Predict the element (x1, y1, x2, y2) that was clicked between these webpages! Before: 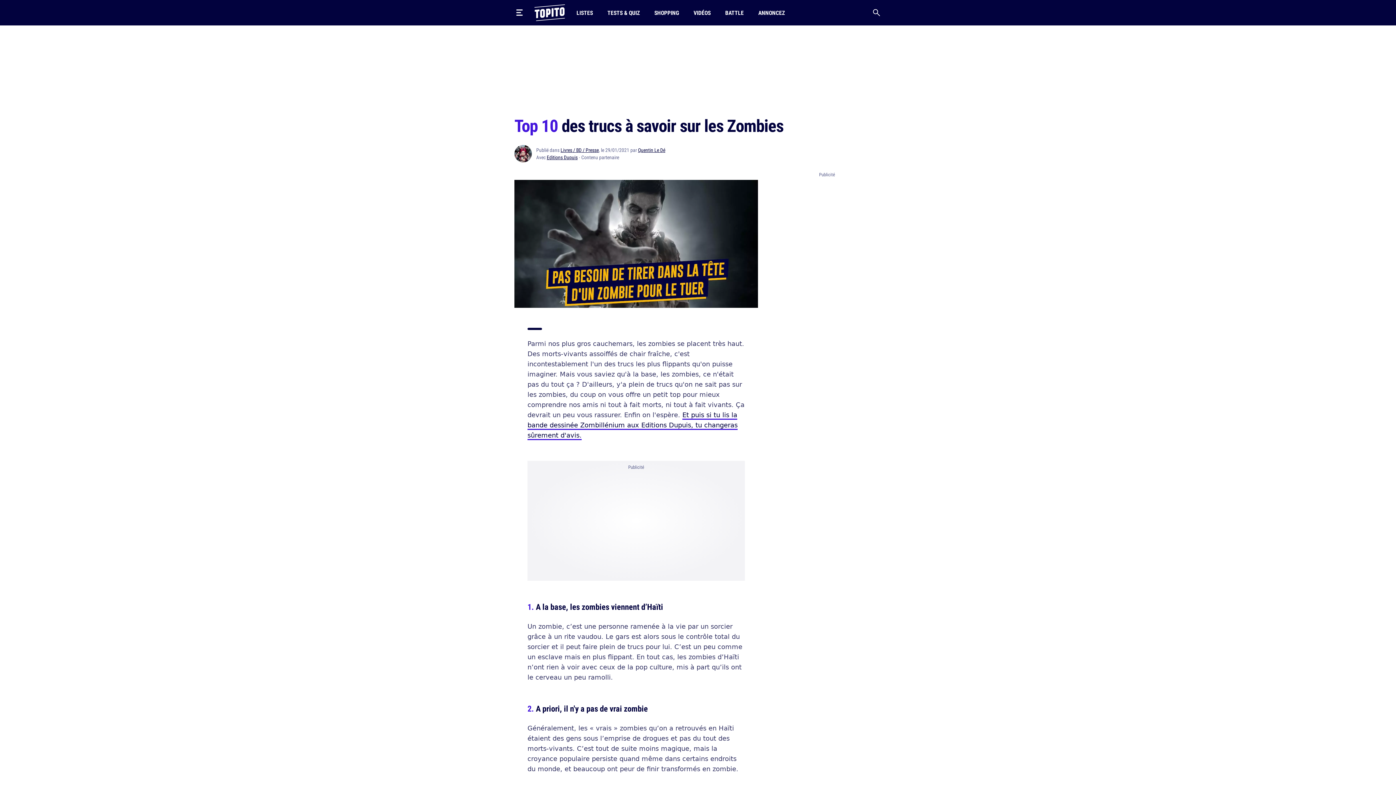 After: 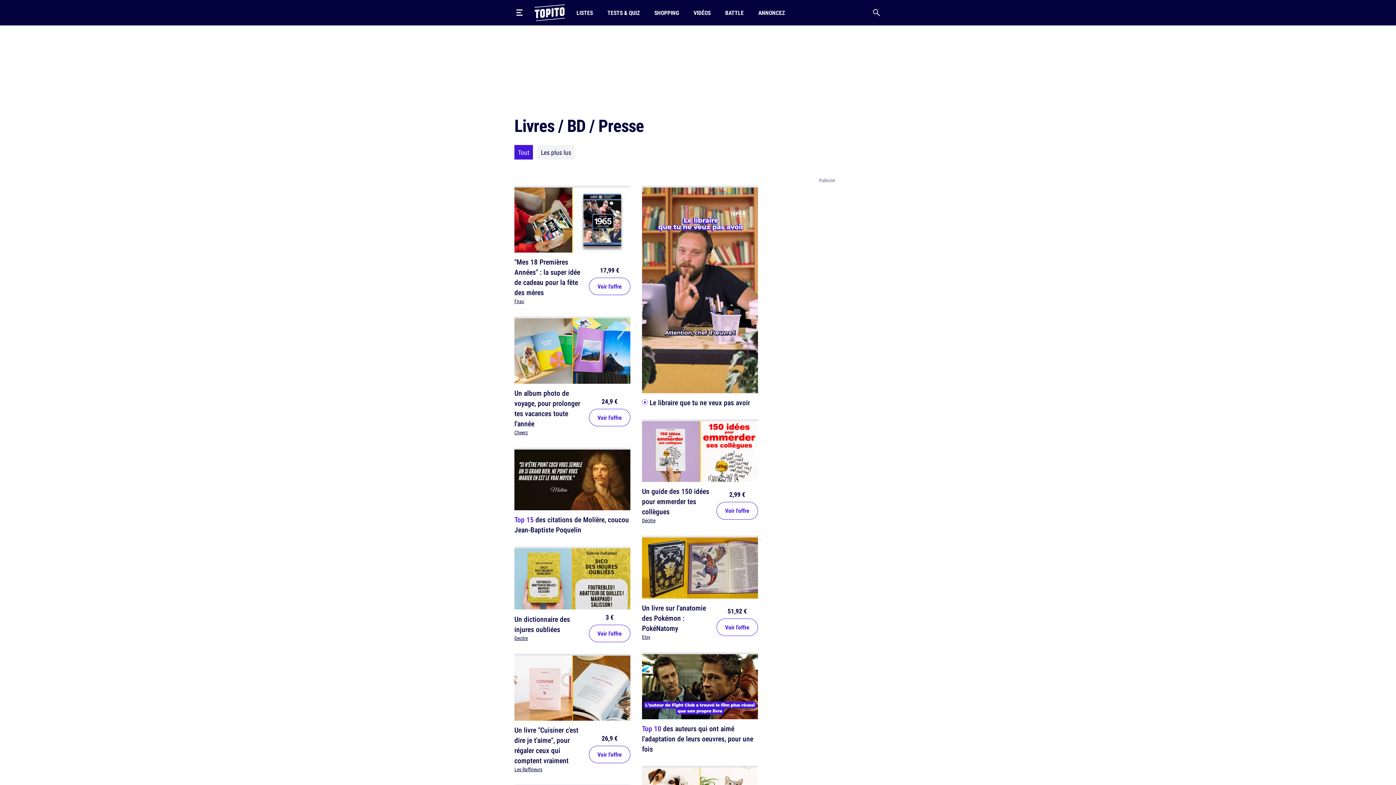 Action: bbox: (560, 146, 598, 153) label: Livres / BD / Presse